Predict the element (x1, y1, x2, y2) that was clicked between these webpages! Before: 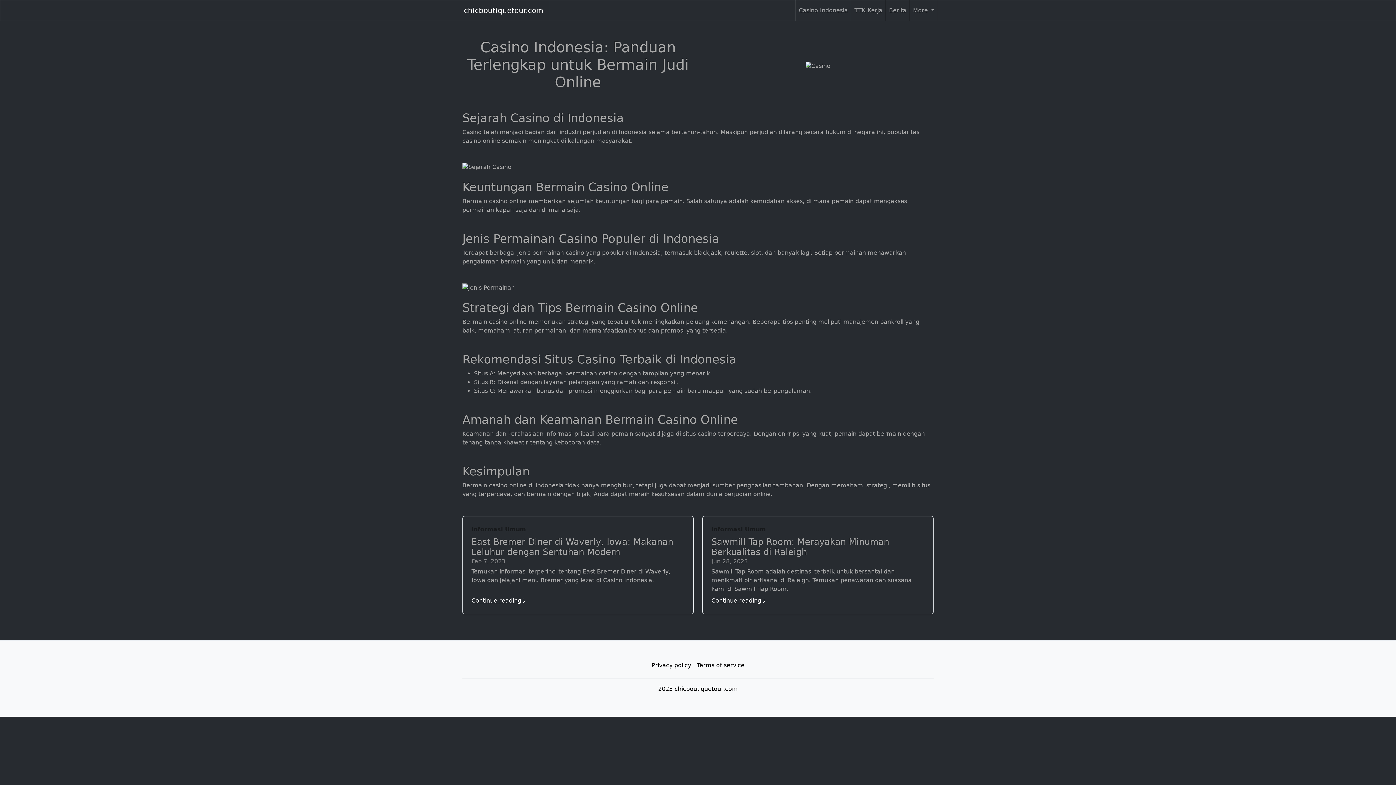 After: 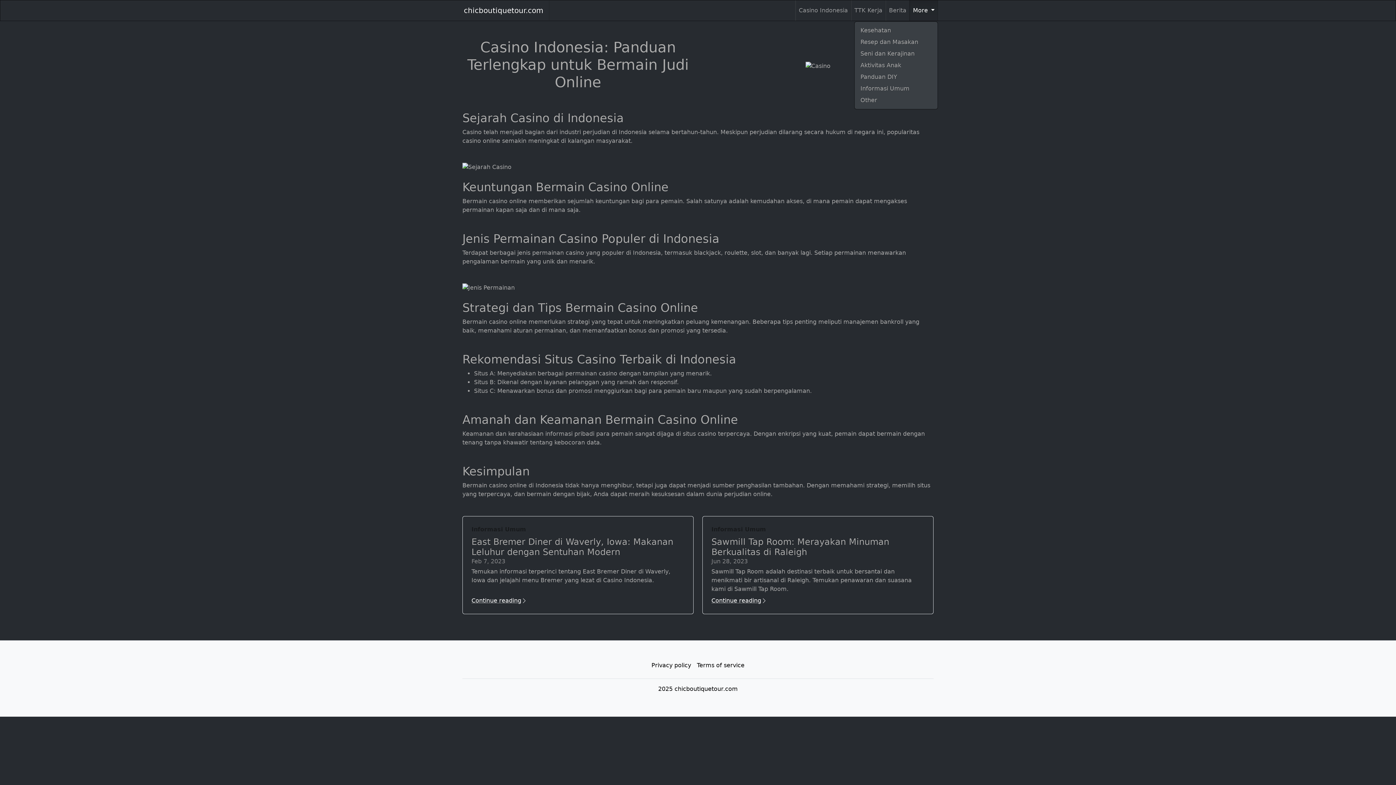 Action: label: More  bbox: (909, 0, 938, 20)